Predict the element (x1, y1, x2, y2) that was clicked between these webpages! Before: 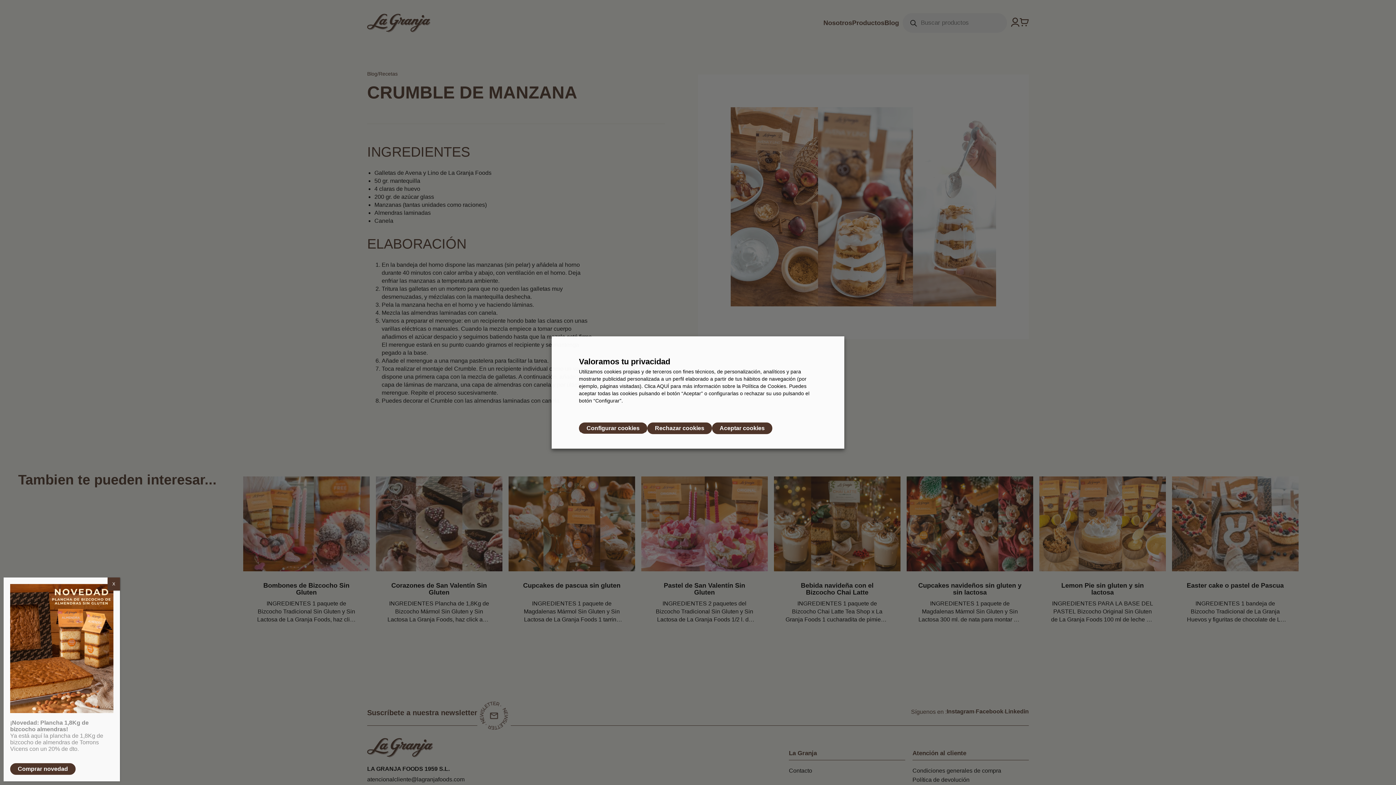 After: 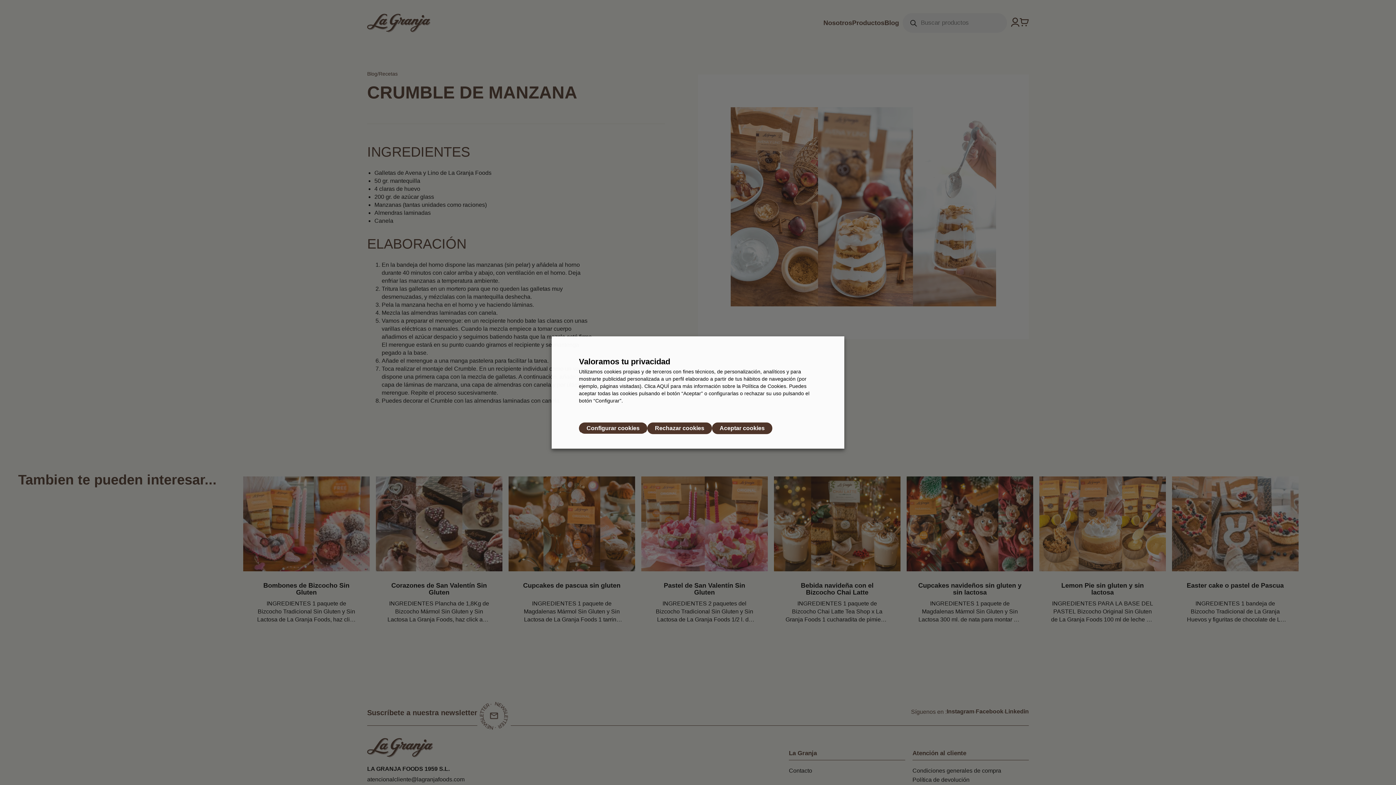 Action: bbox: (107, 577, 120, 590) label: Close